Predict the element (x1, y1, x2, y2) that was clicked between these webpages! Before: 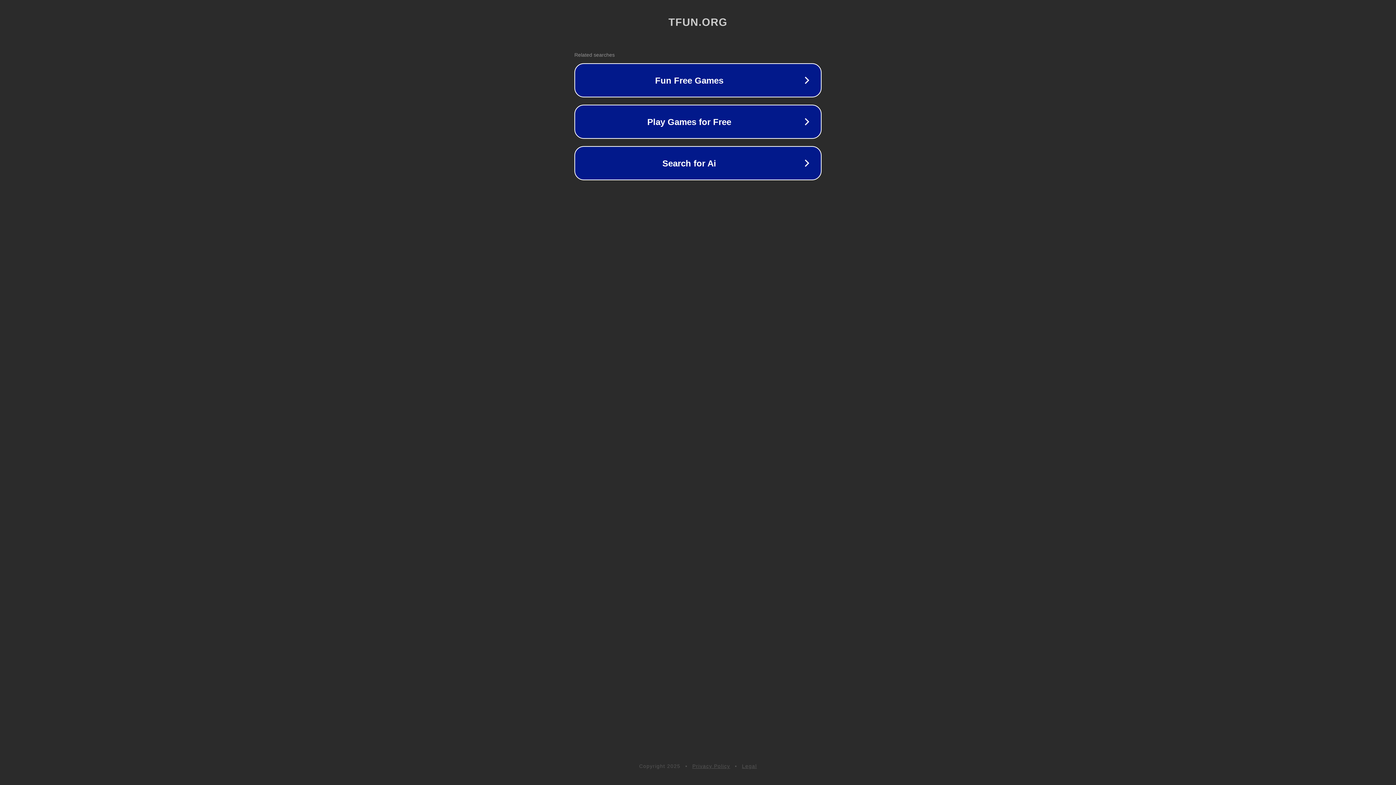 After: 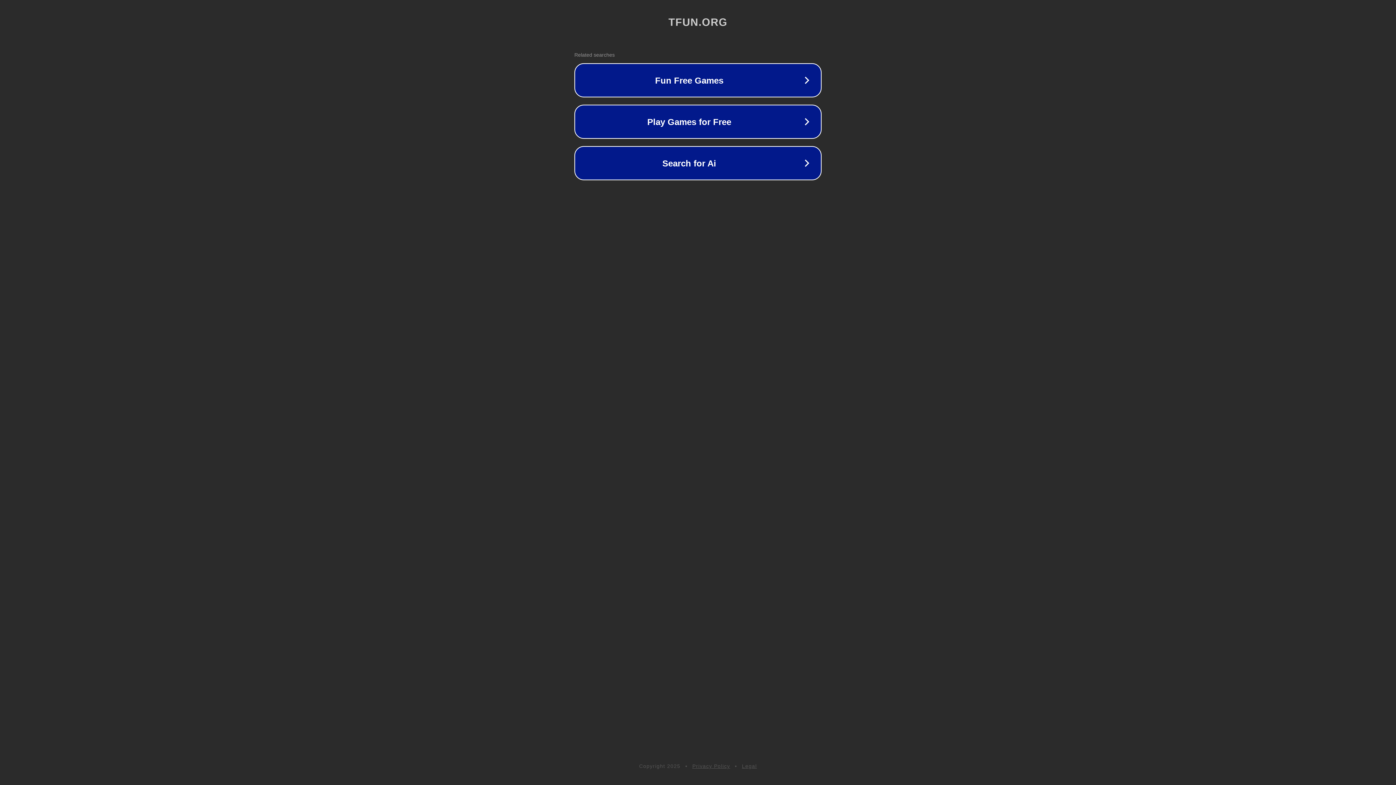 Action: label: Legal bbox: (742, 763, 757, 769)